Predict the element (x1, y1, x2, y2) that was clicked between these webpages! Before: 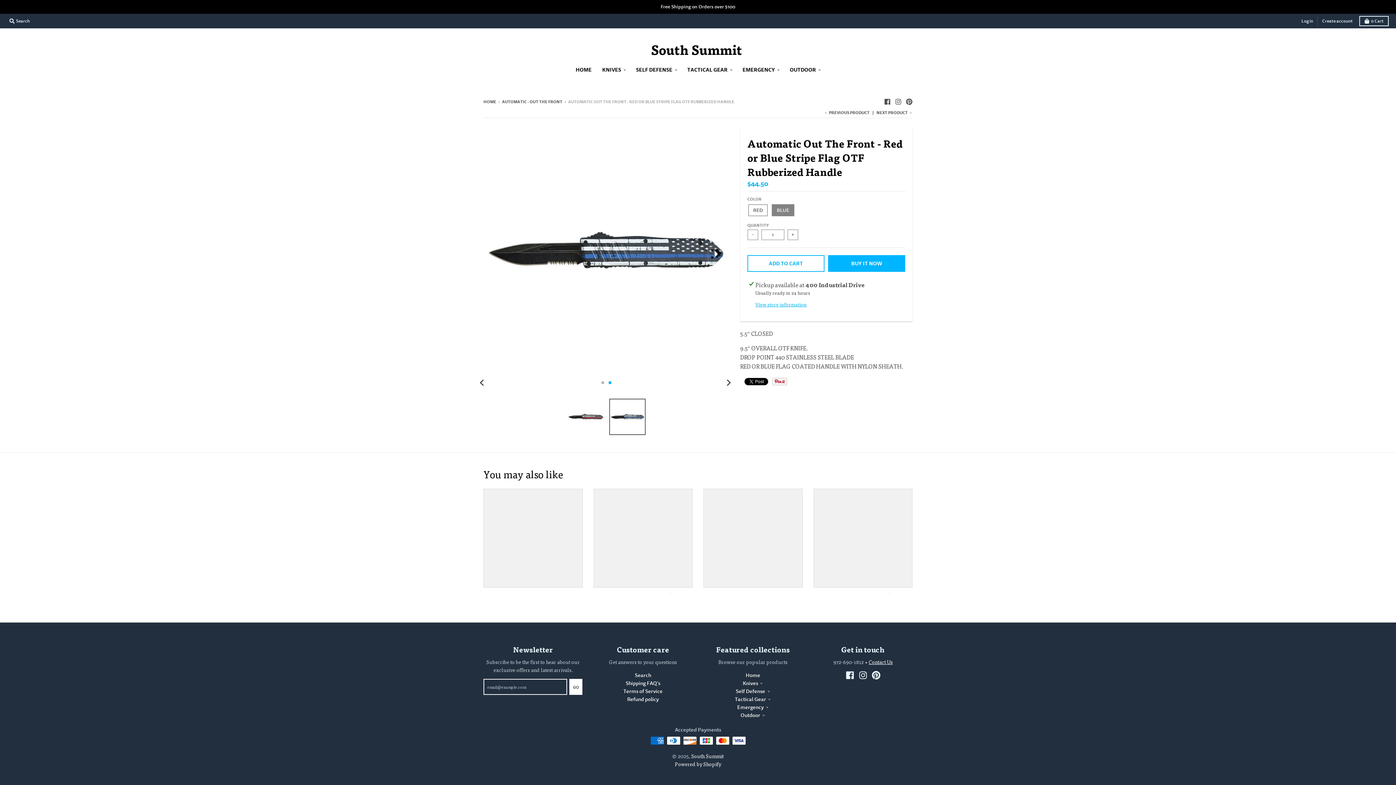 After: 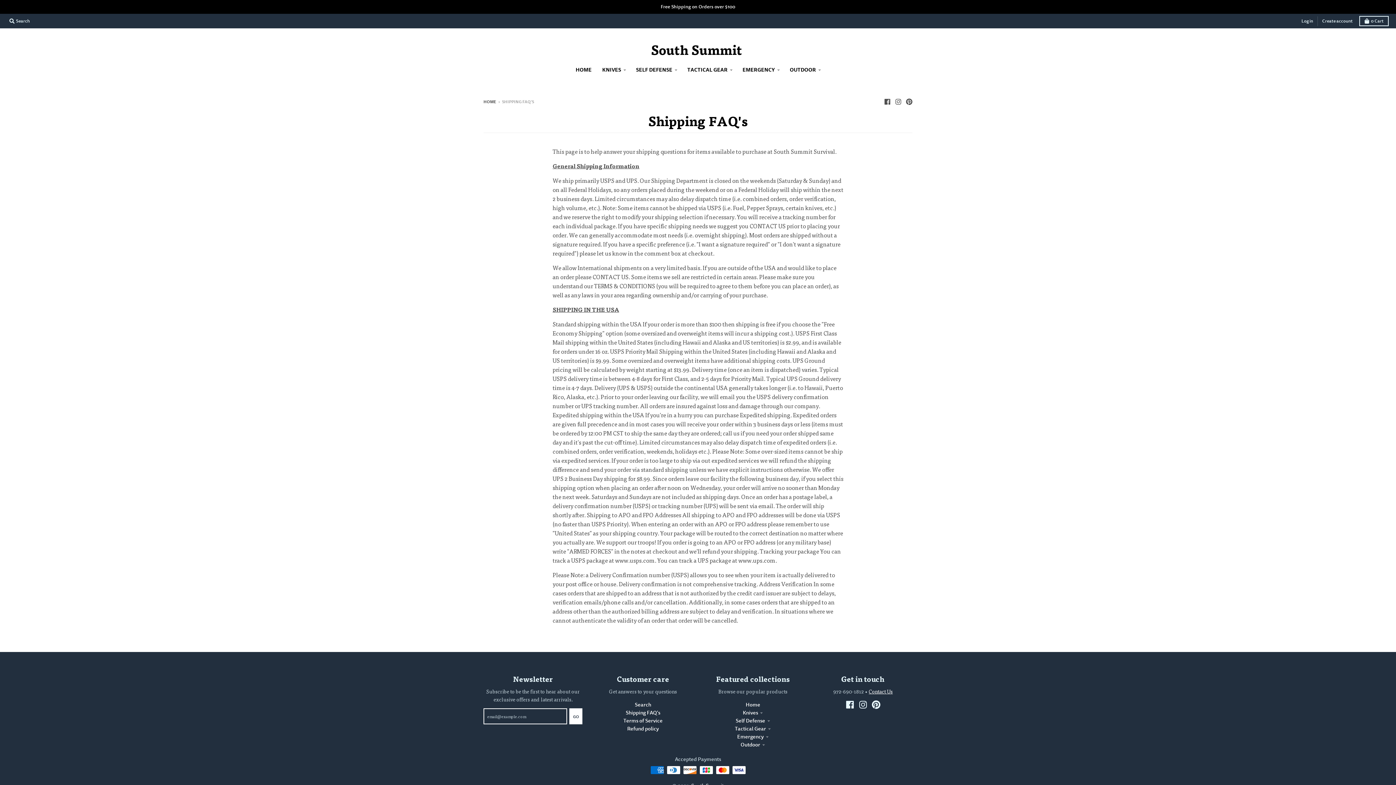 Action: bbox: (625, 680, 660, 687) label: Shipping FAQ's